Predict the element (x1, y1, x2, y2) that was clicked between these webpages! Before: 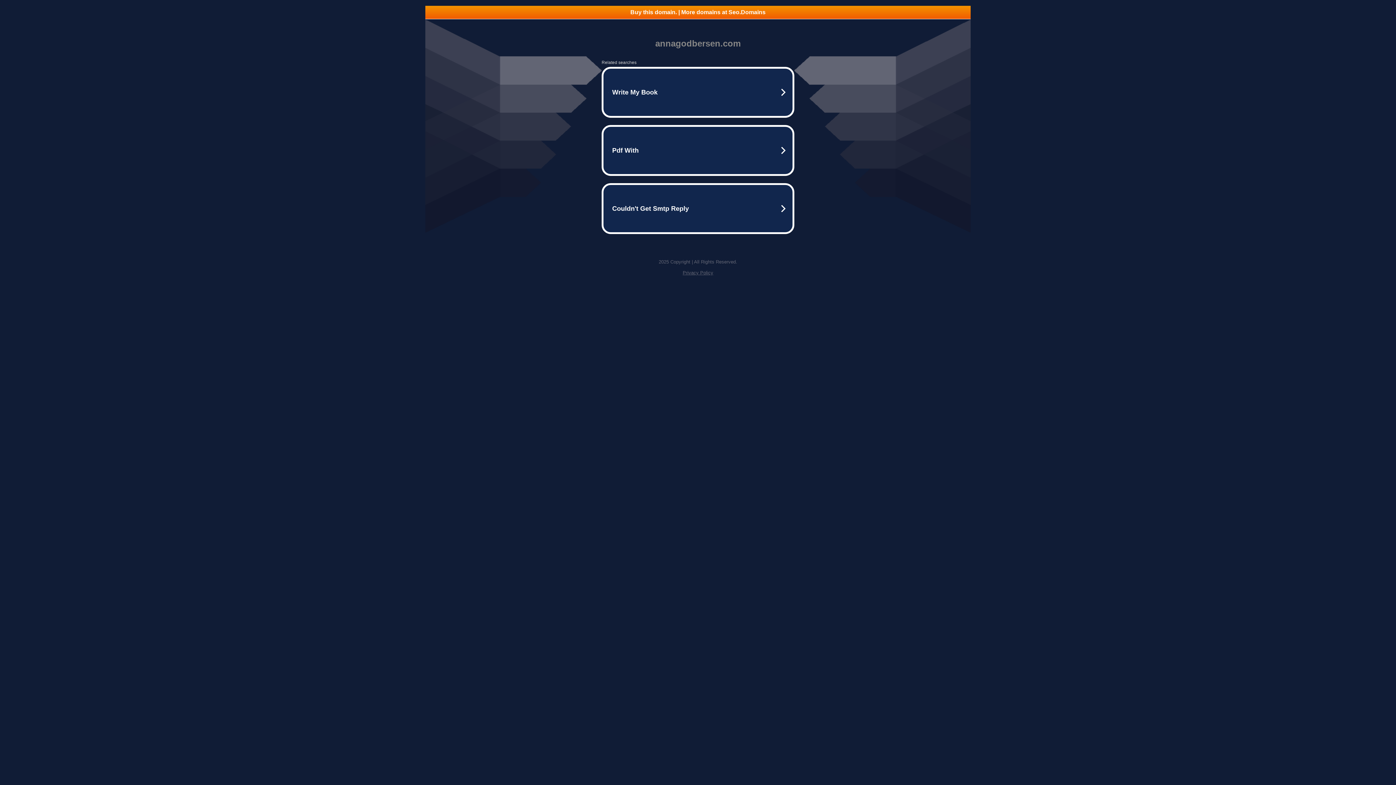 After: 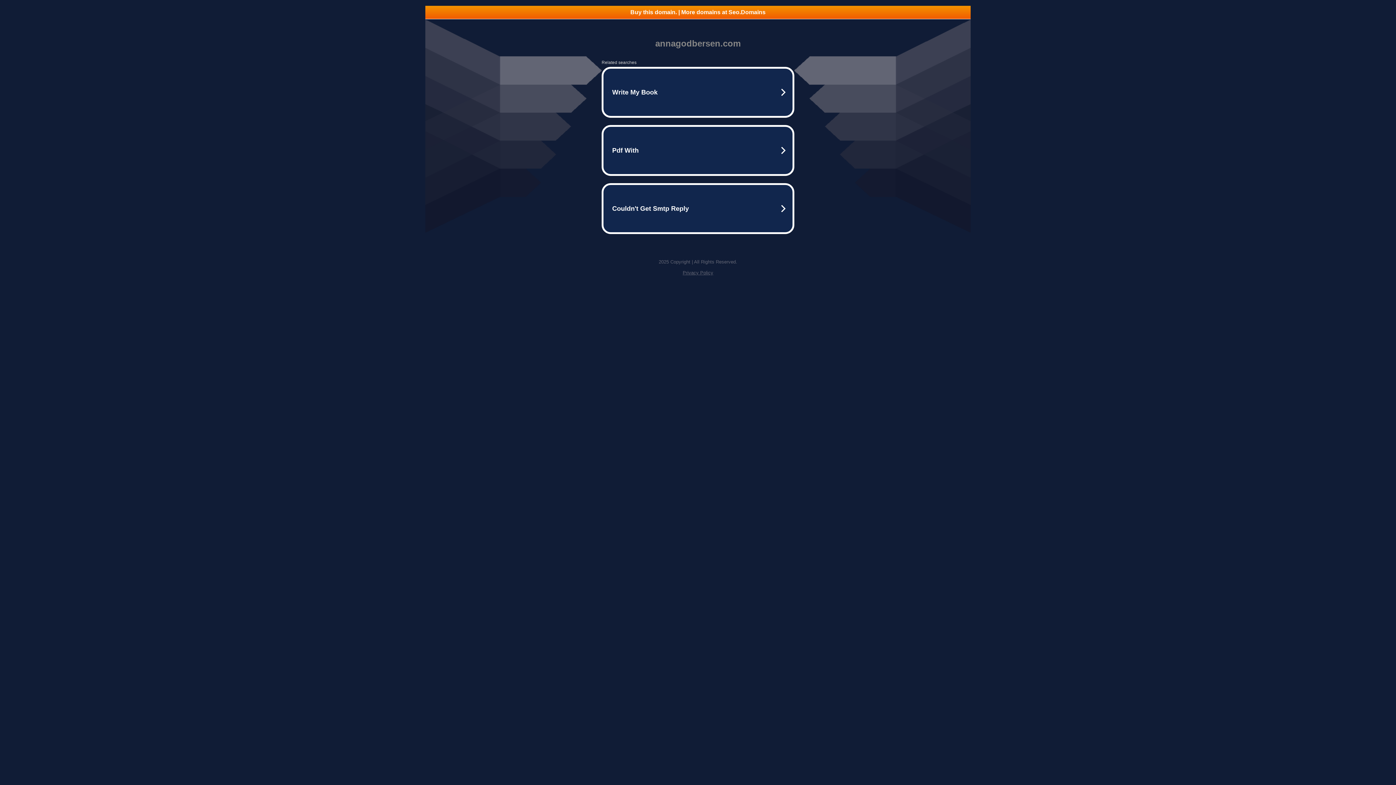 Action: bbox: (682, 270, 713, 275) label: Privacy Policy